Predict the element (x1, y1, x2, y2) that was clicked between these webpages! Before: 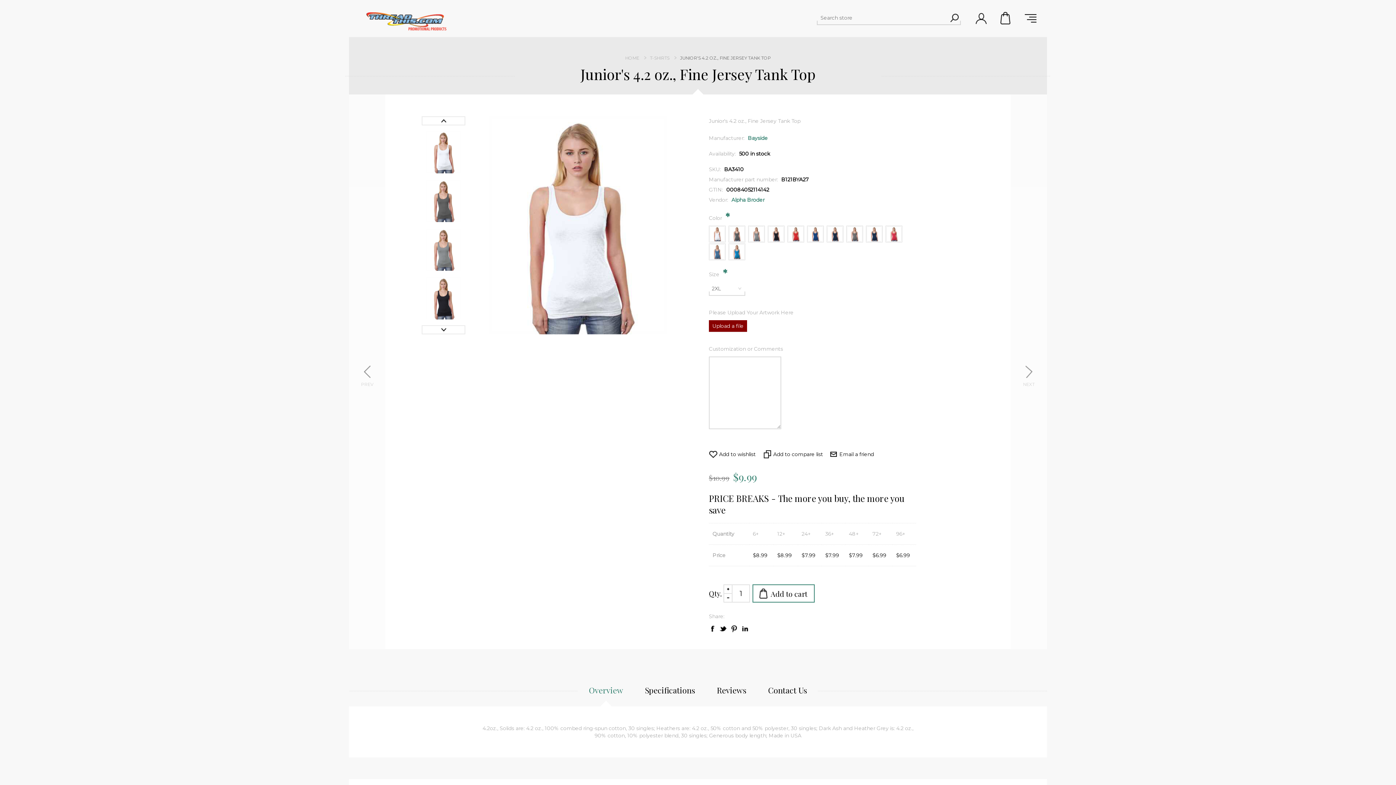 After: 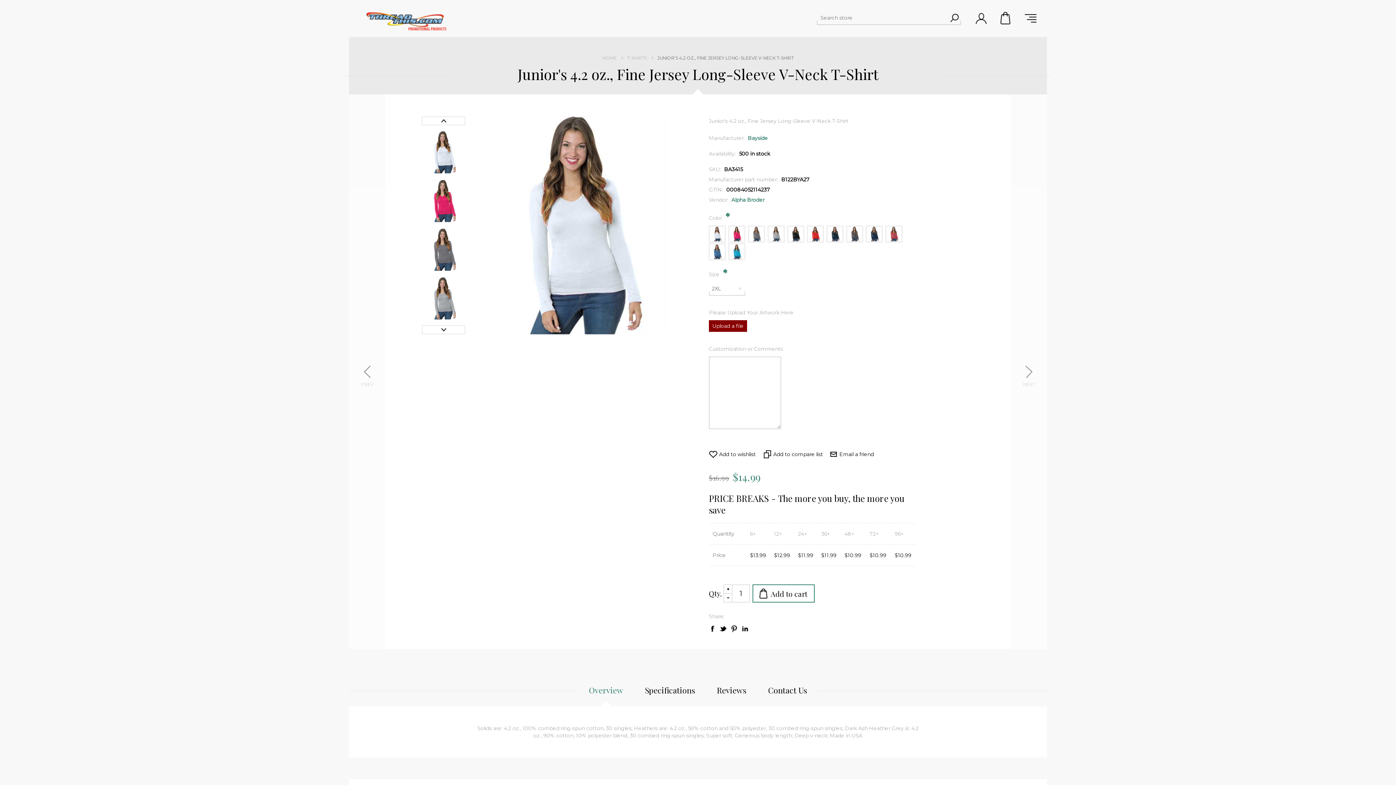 Action: label: PREV bbox: (349, 94, 385, 649)